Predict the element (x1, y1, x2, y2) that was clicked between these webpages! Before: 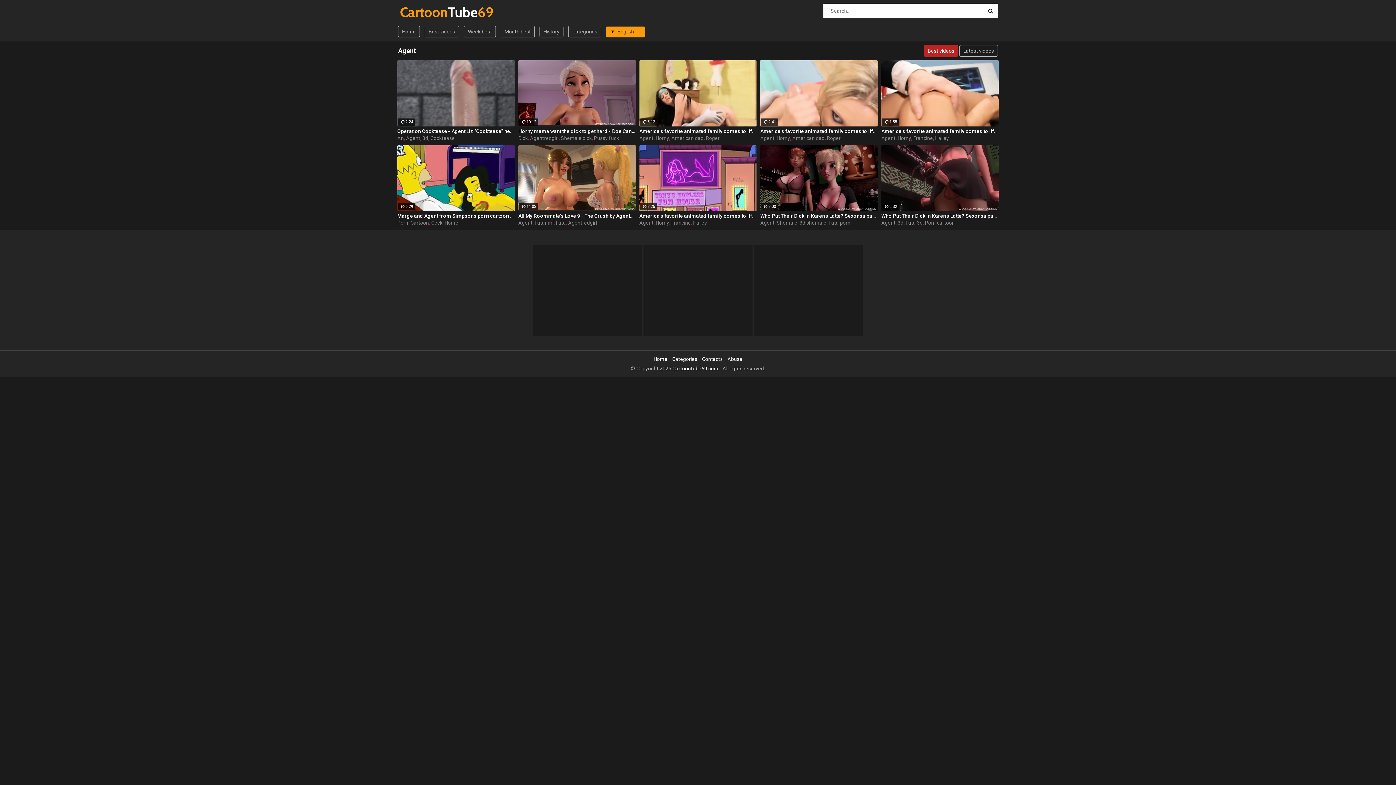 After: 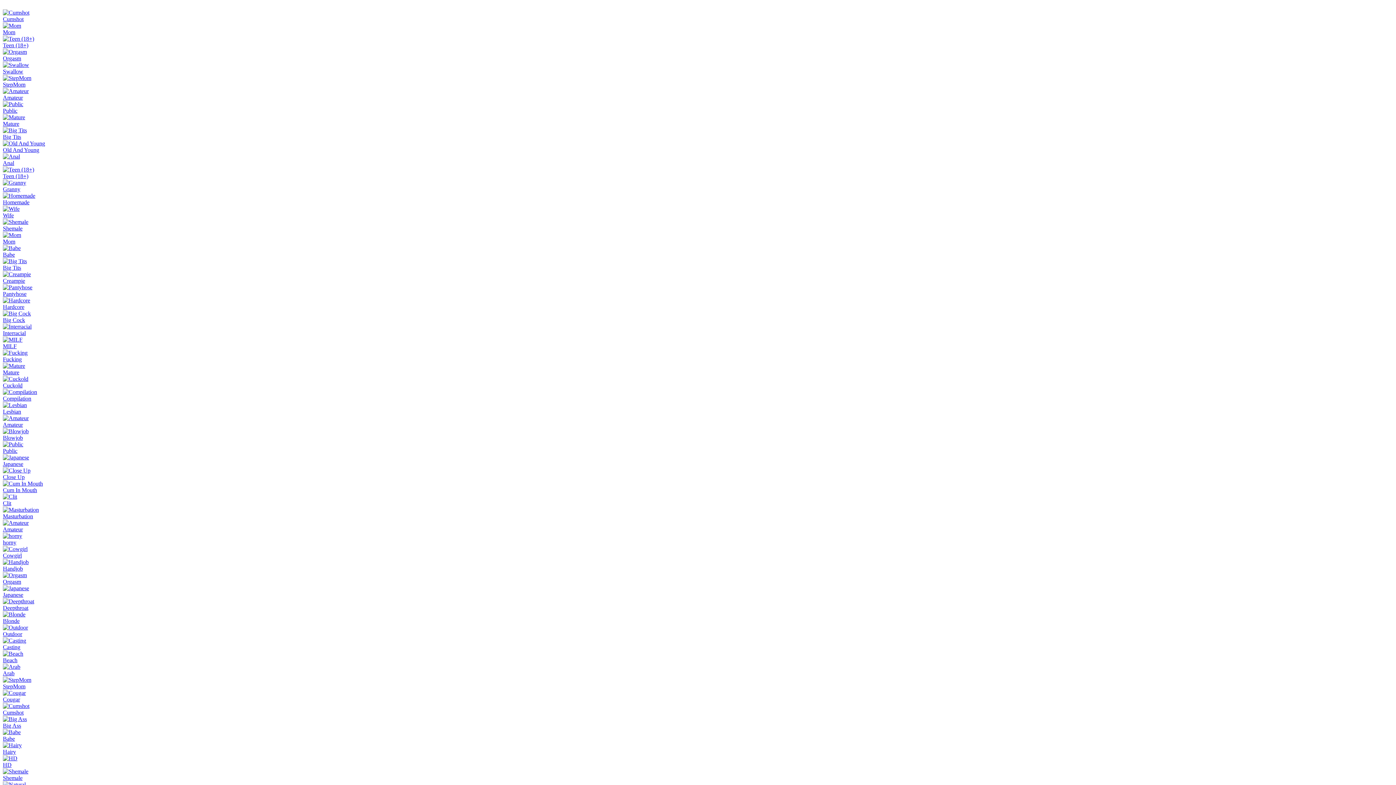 Action: bbox: (760, 220, 774, 225) label: Agent